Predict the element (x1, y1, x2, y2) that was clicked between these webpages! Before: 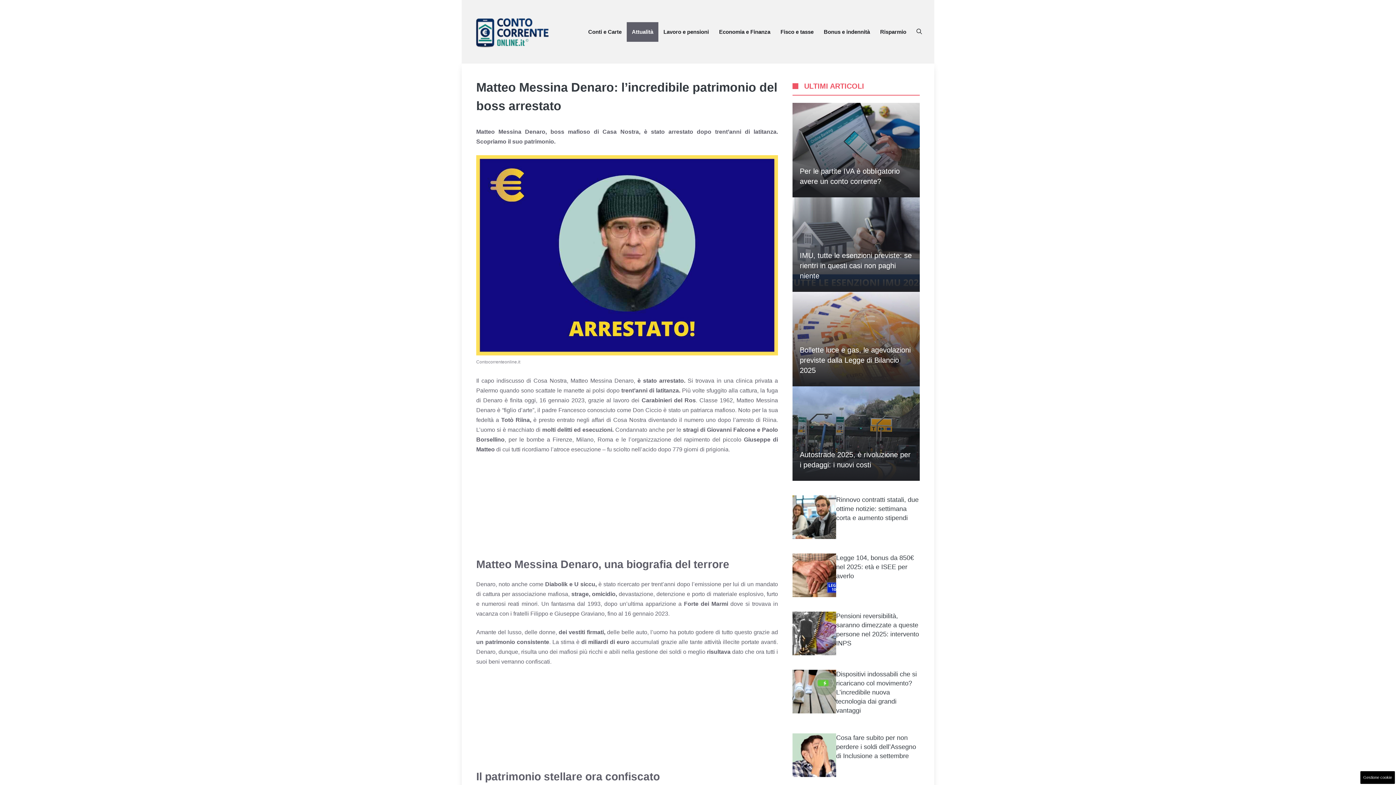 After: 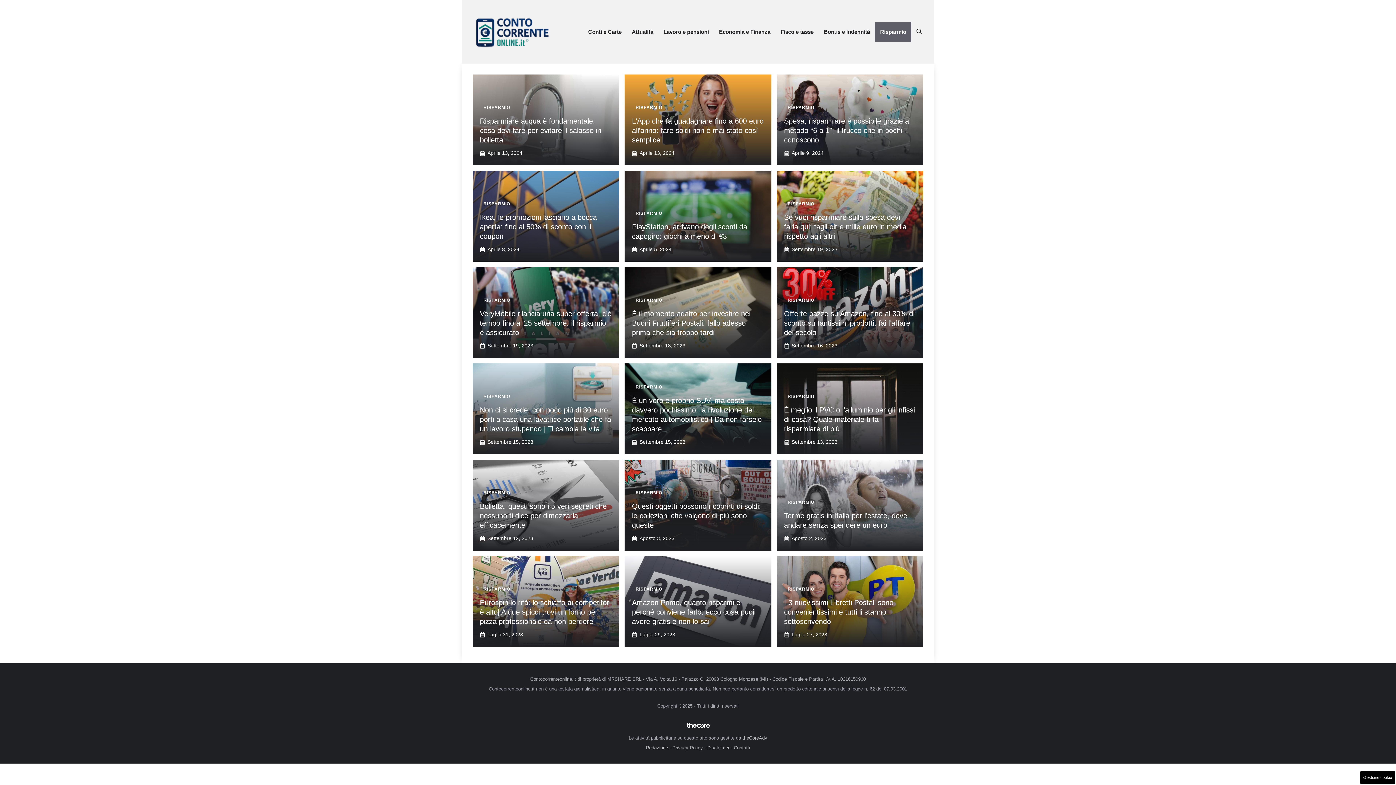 Action: label: Risparmio bbox: (875, 22, 911, 41)